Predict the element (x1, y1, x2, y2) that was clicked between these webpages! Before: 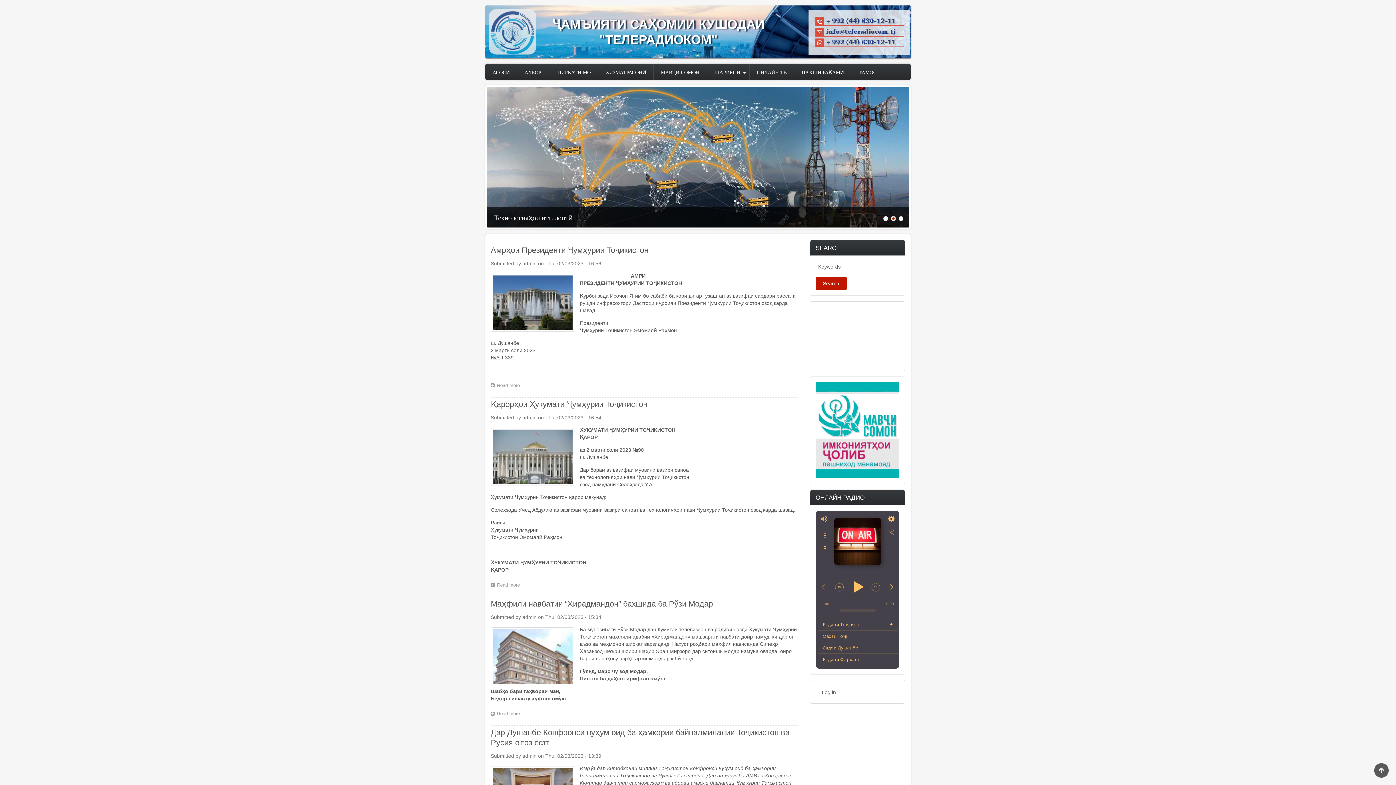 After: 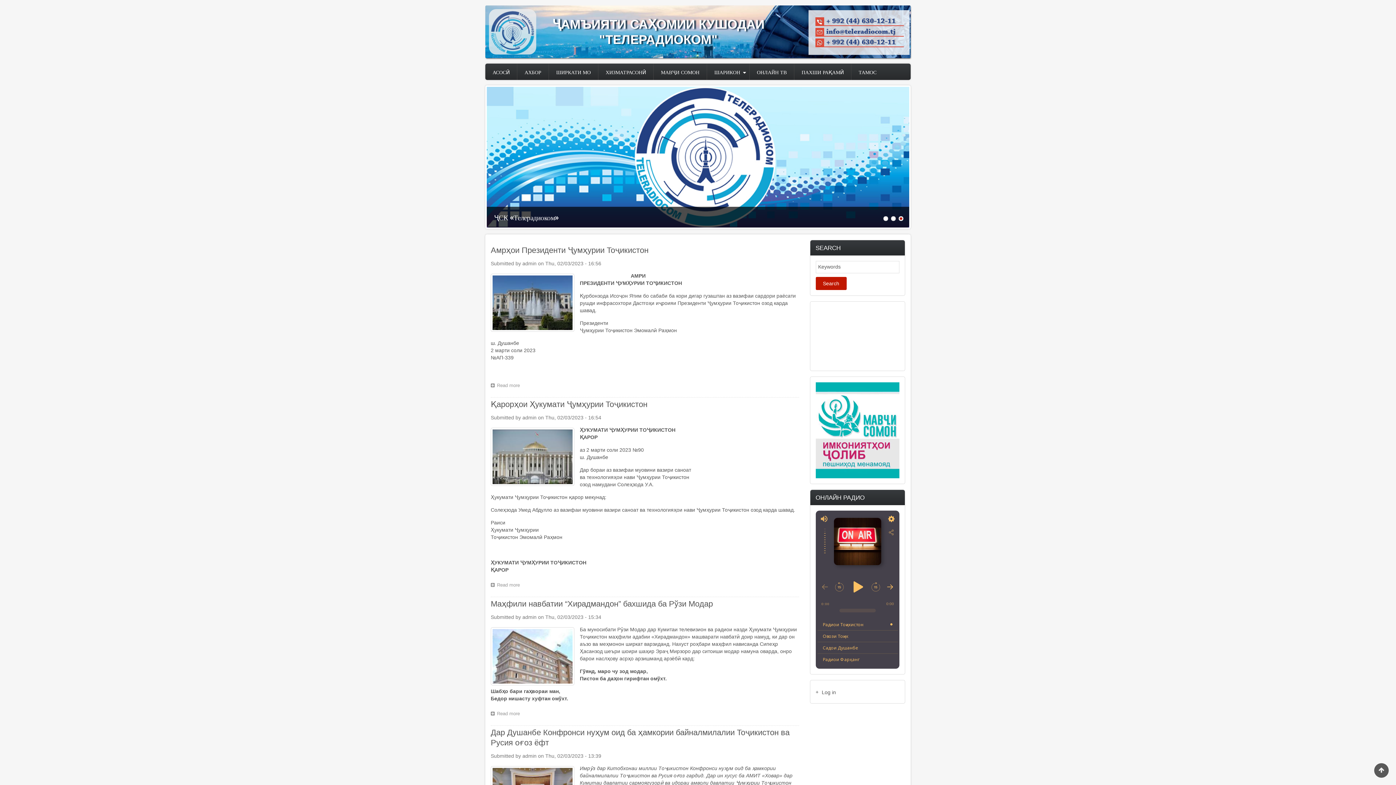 Action: bbox: (815, 427, 899, 432)